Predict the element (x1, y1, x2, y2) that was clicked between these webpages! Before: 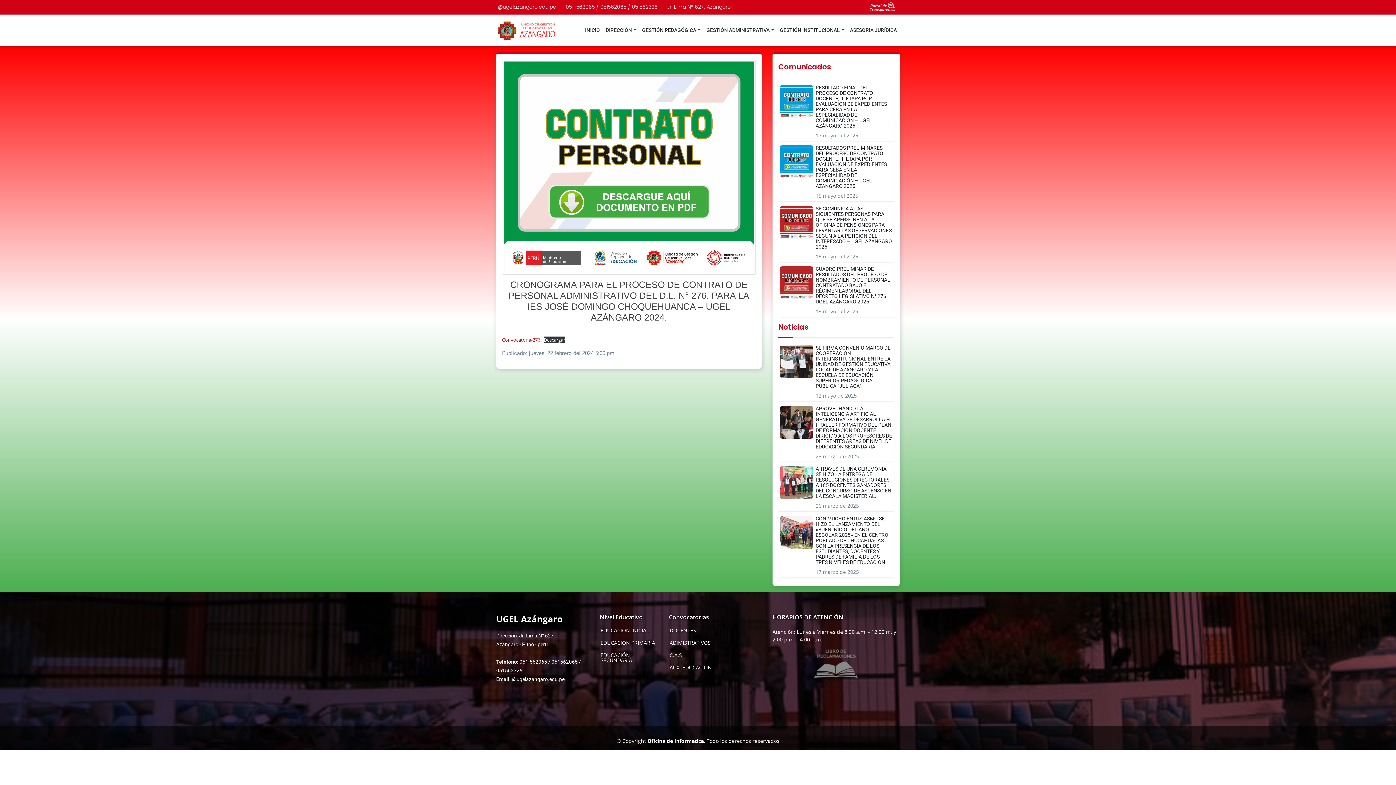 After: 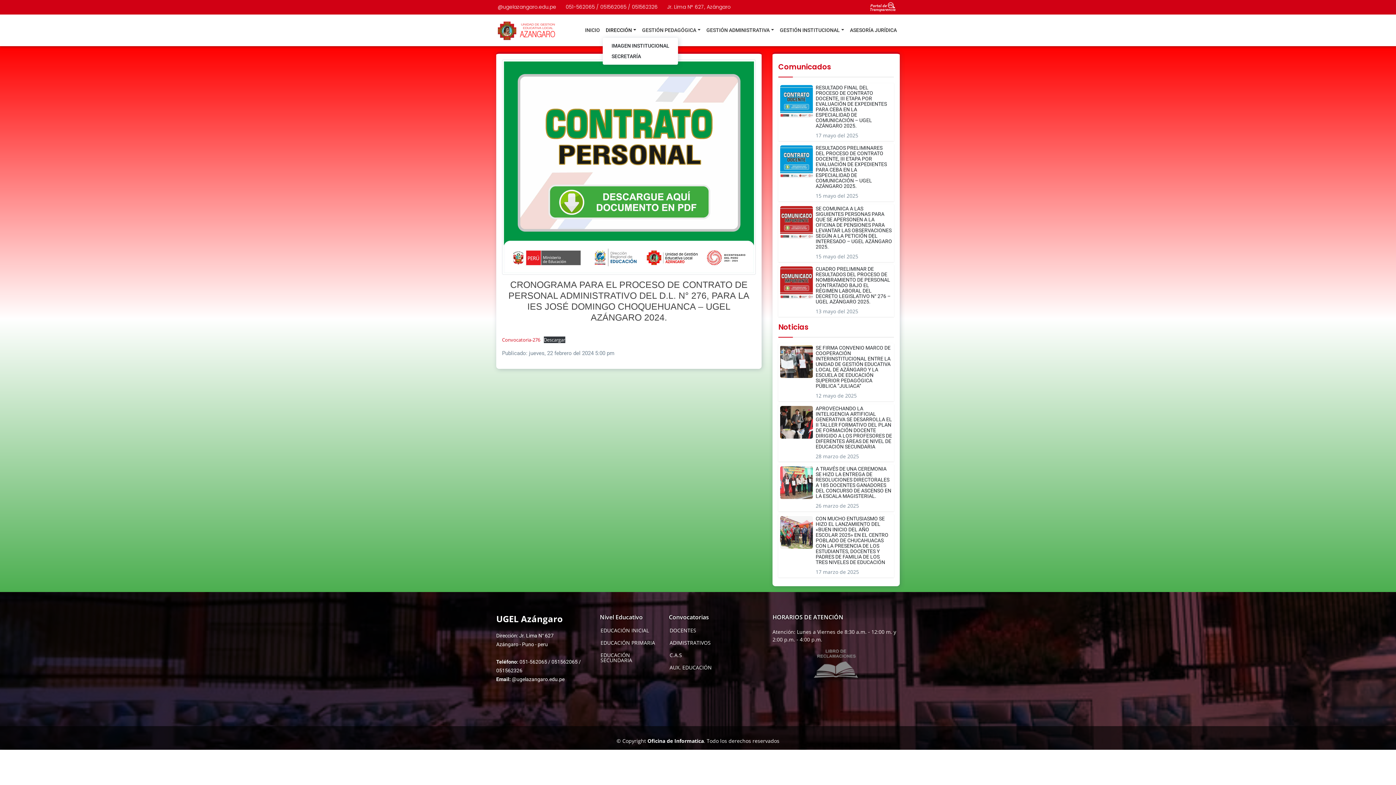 Action: label: DIRECCIÓN bbox: (603, 23, 639, 37)